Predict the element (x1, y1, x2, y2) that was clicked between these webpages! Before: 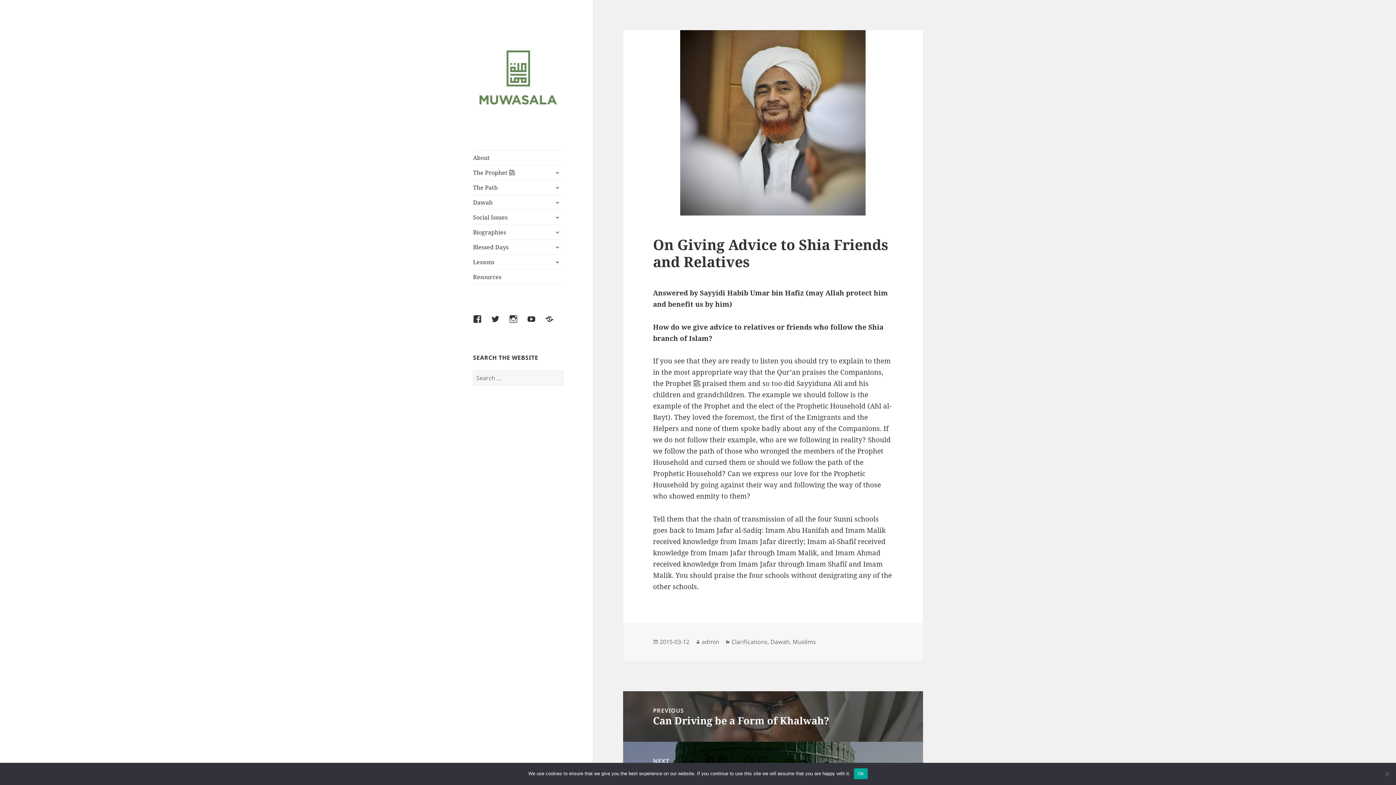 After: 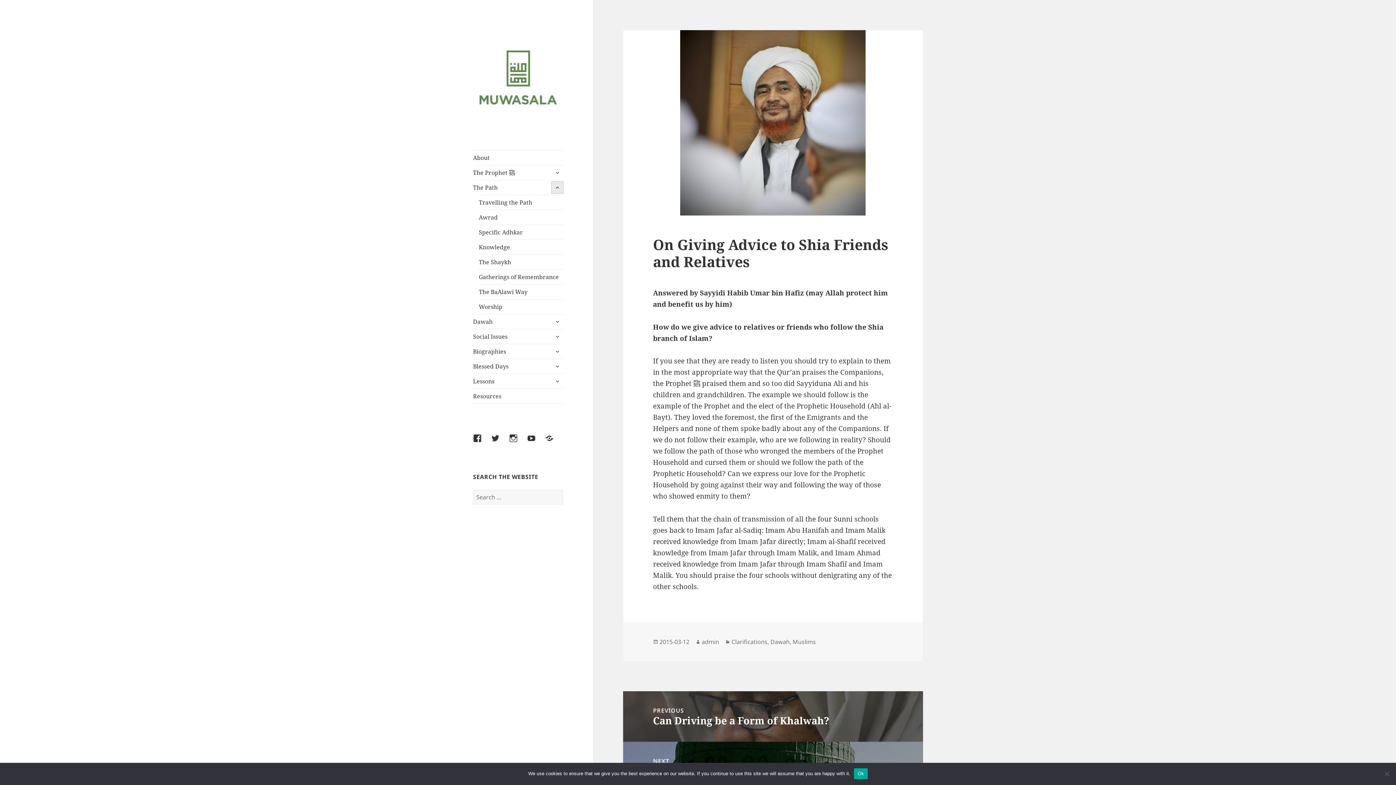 Action: bbox: (551, 181, 563, 193) label: expand child menu